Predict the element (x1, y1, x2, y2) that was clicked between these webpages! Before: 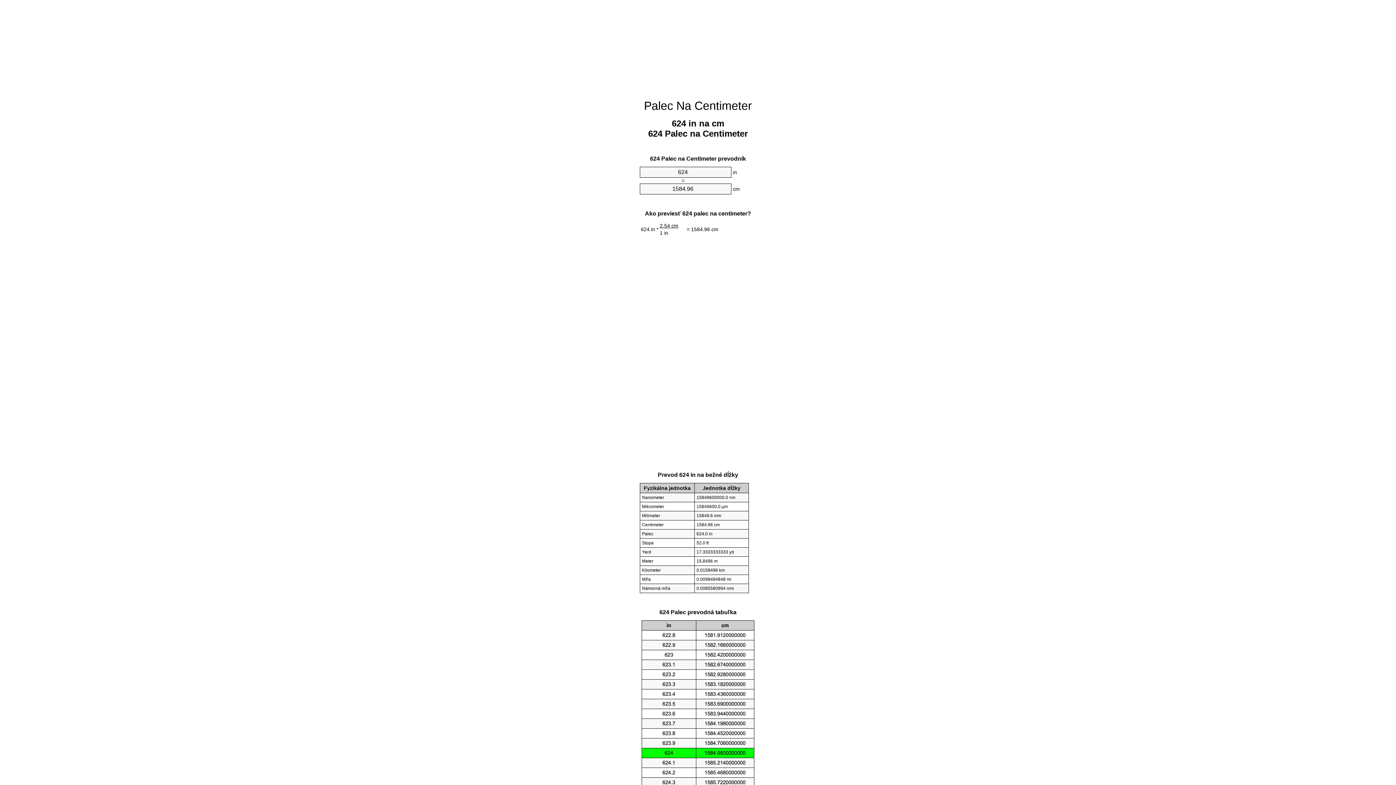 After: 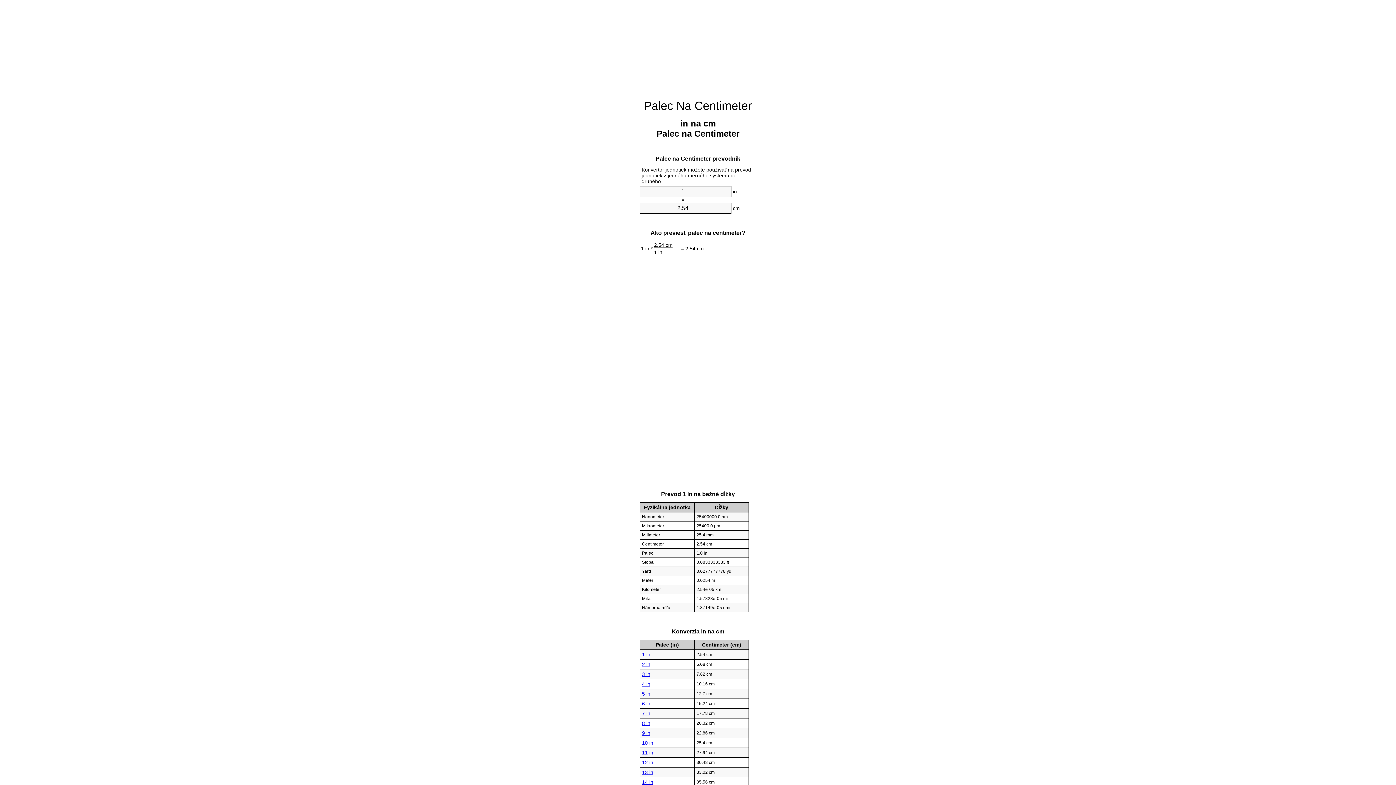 Action: bbox: (644, 99, 752, 112) label: Palec Na Centimeter